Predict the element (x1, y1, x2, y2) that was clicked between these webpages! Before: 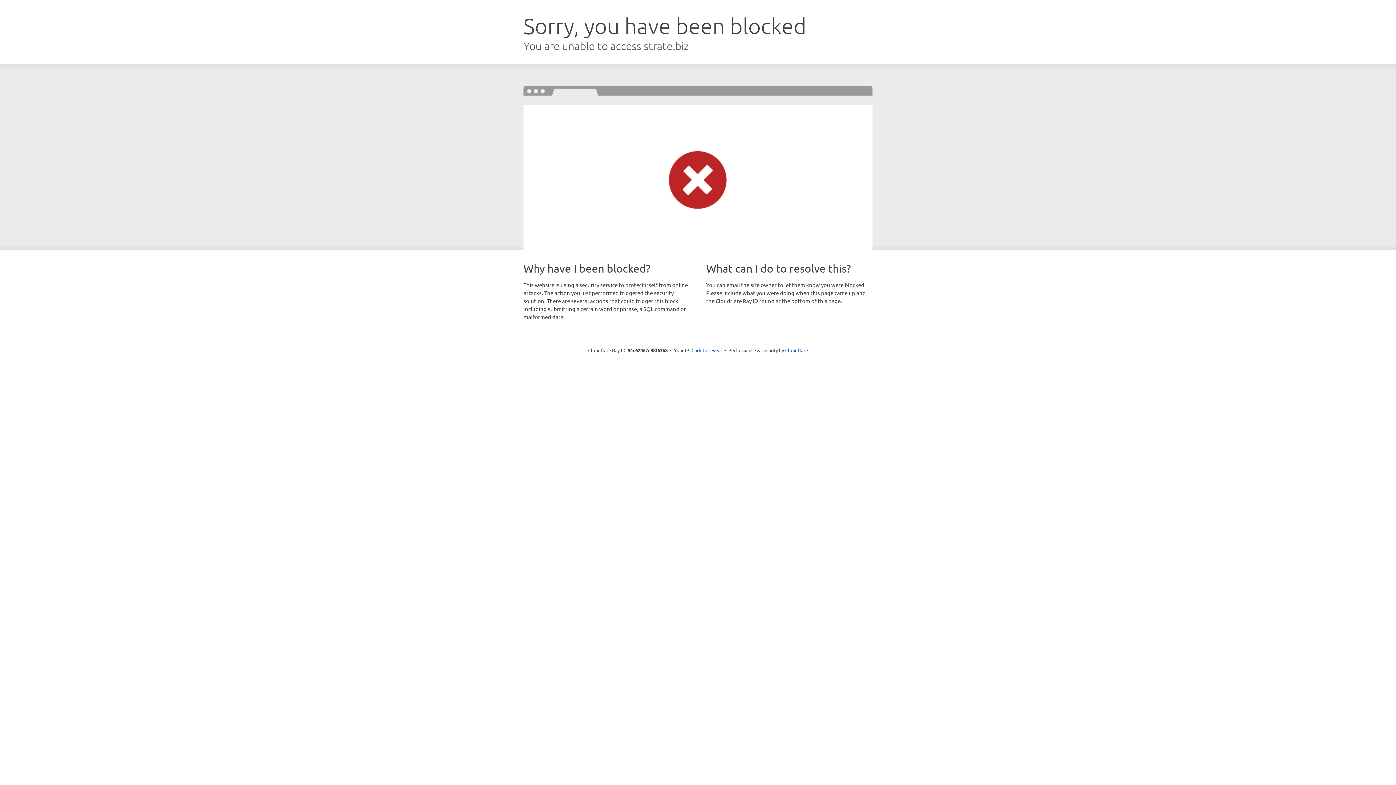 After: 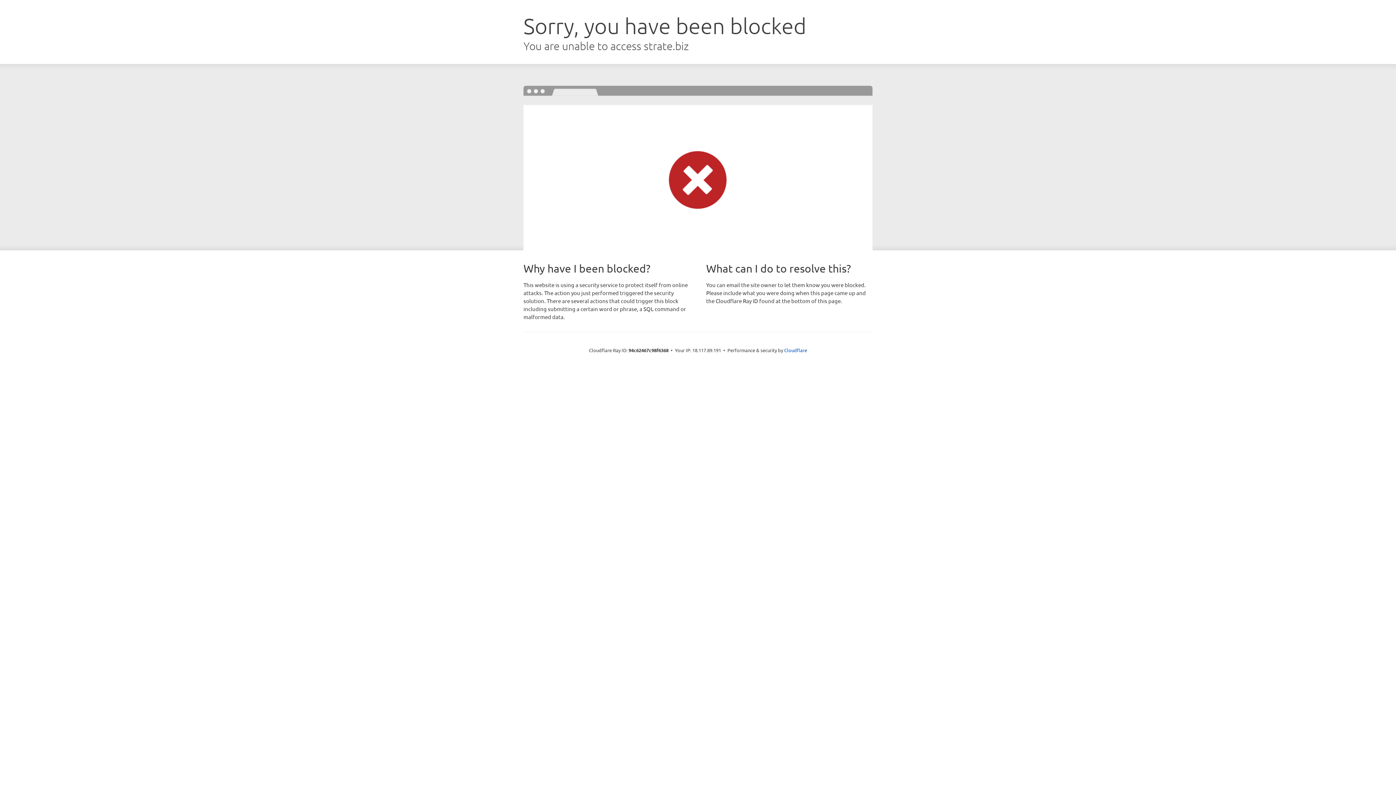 Action: bbox: (691, 346, 722, 353) label: Click to reveal